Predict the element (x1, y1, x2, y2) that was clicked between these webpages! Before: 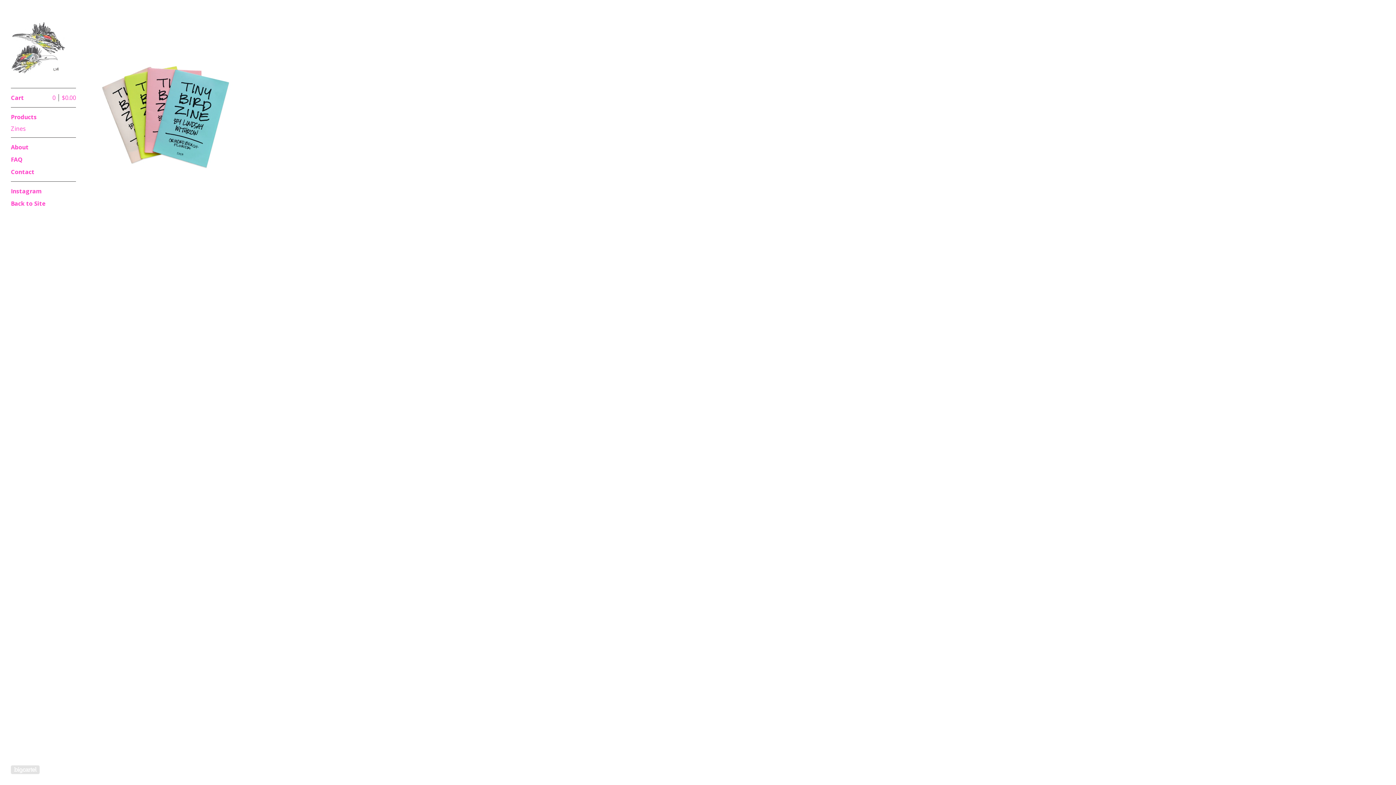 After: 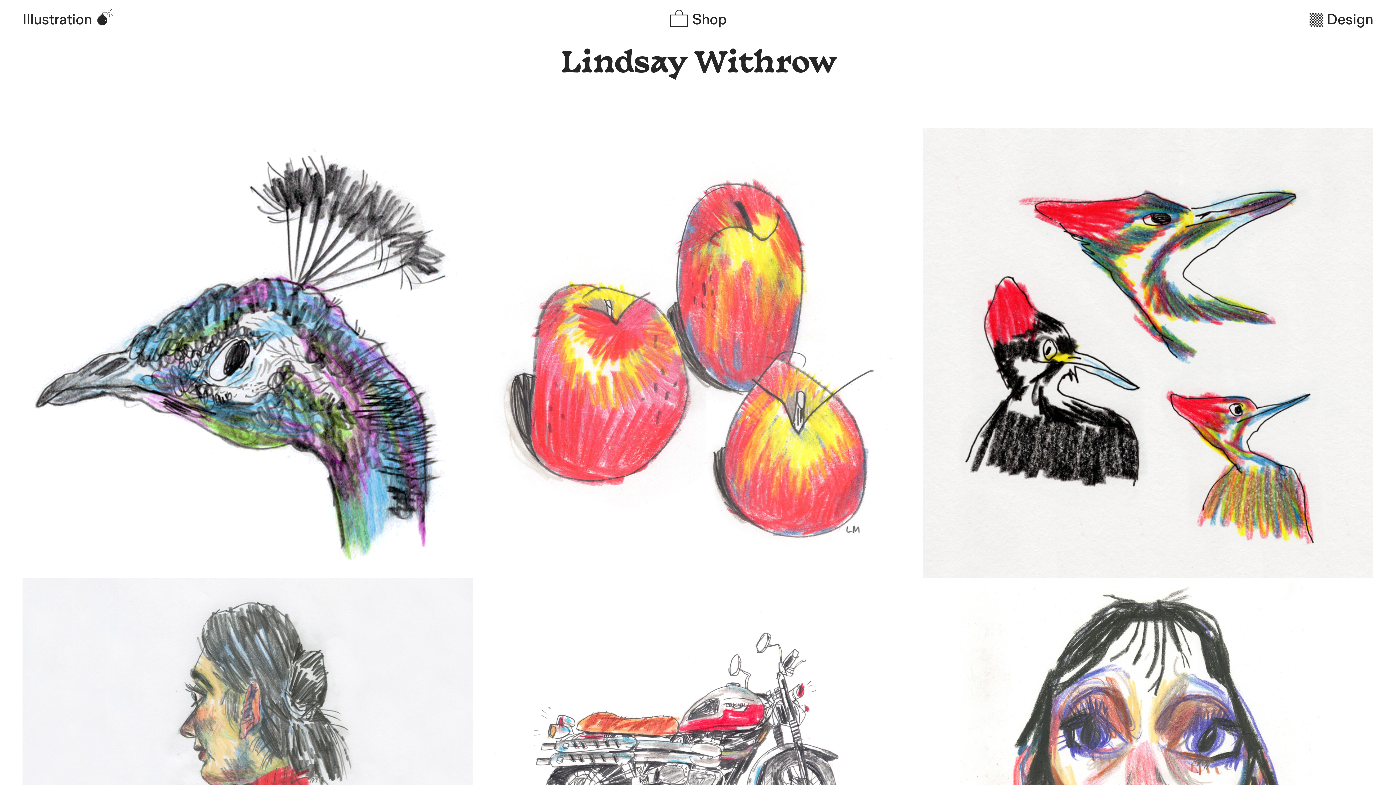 Action: label: Back to Site bbox: (10, 198, 76, 208)